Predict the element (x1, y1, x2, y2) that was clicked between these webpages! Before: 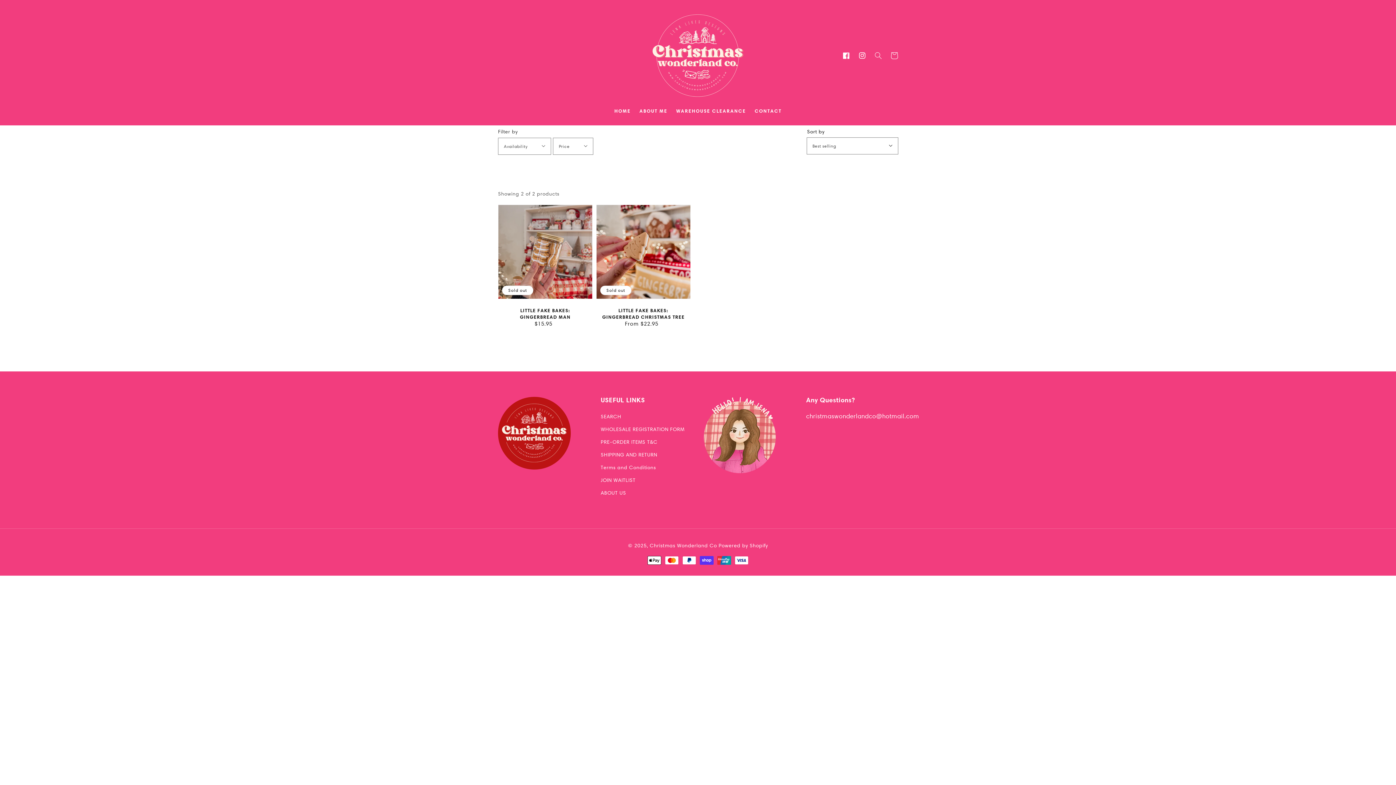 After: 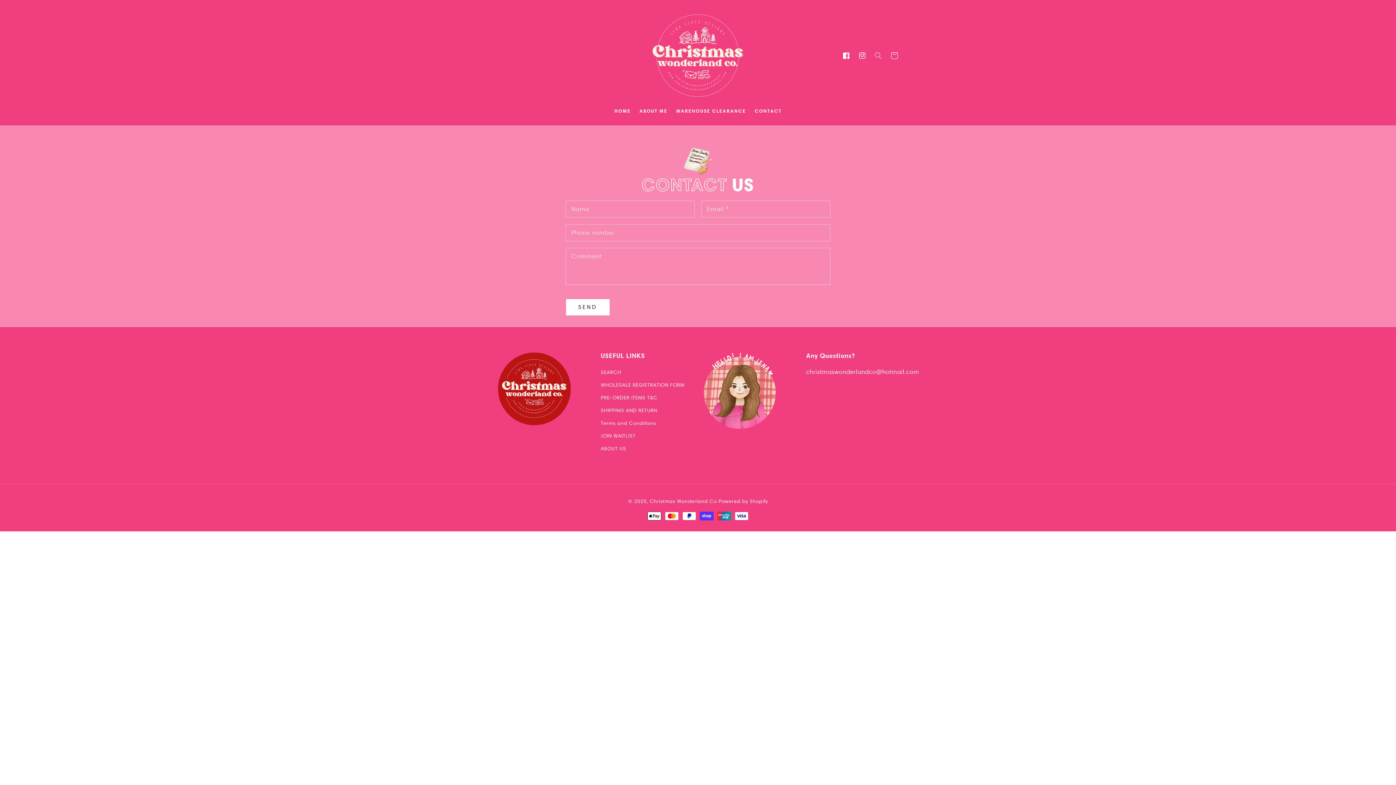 Action: bbox: (600, 436, 657, 448) label: PRE-ORDER ITEMS T&C